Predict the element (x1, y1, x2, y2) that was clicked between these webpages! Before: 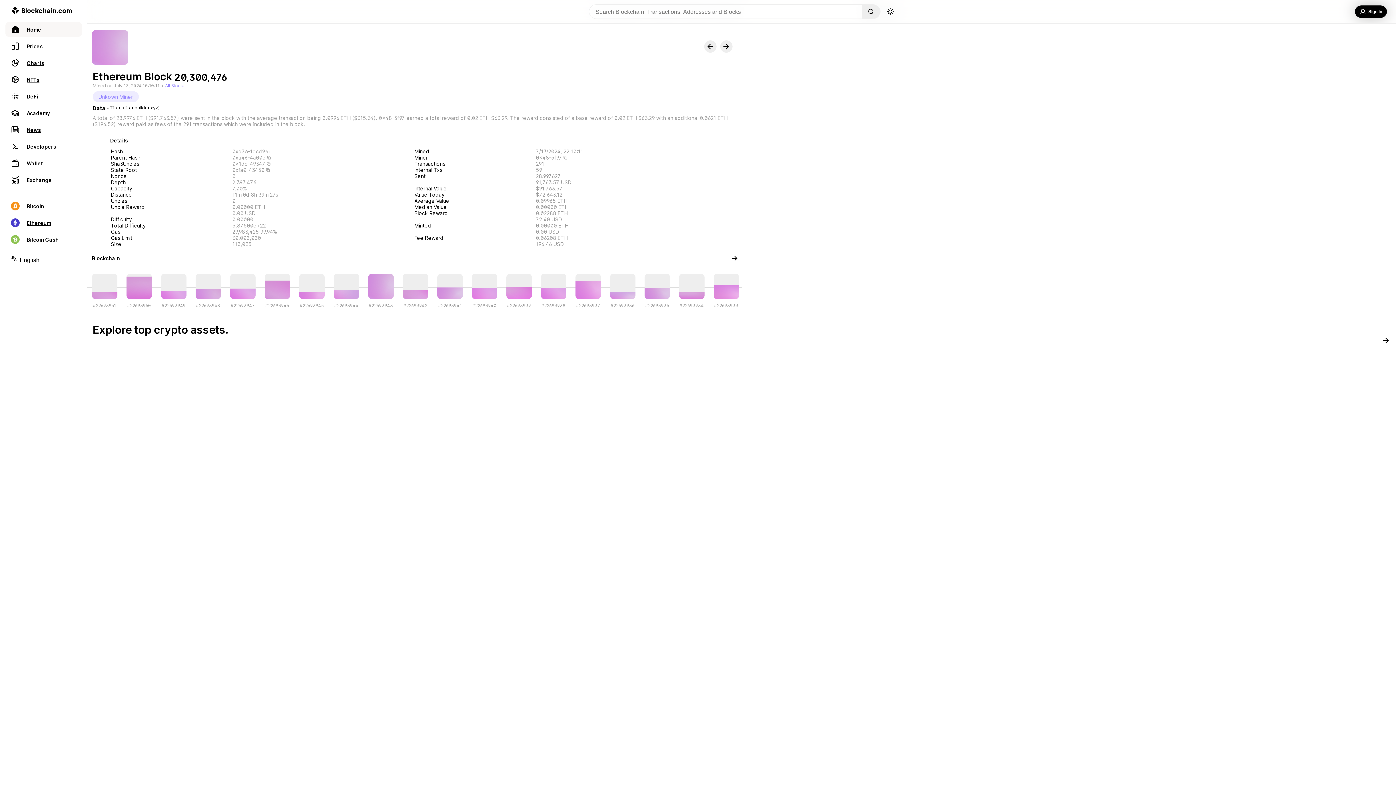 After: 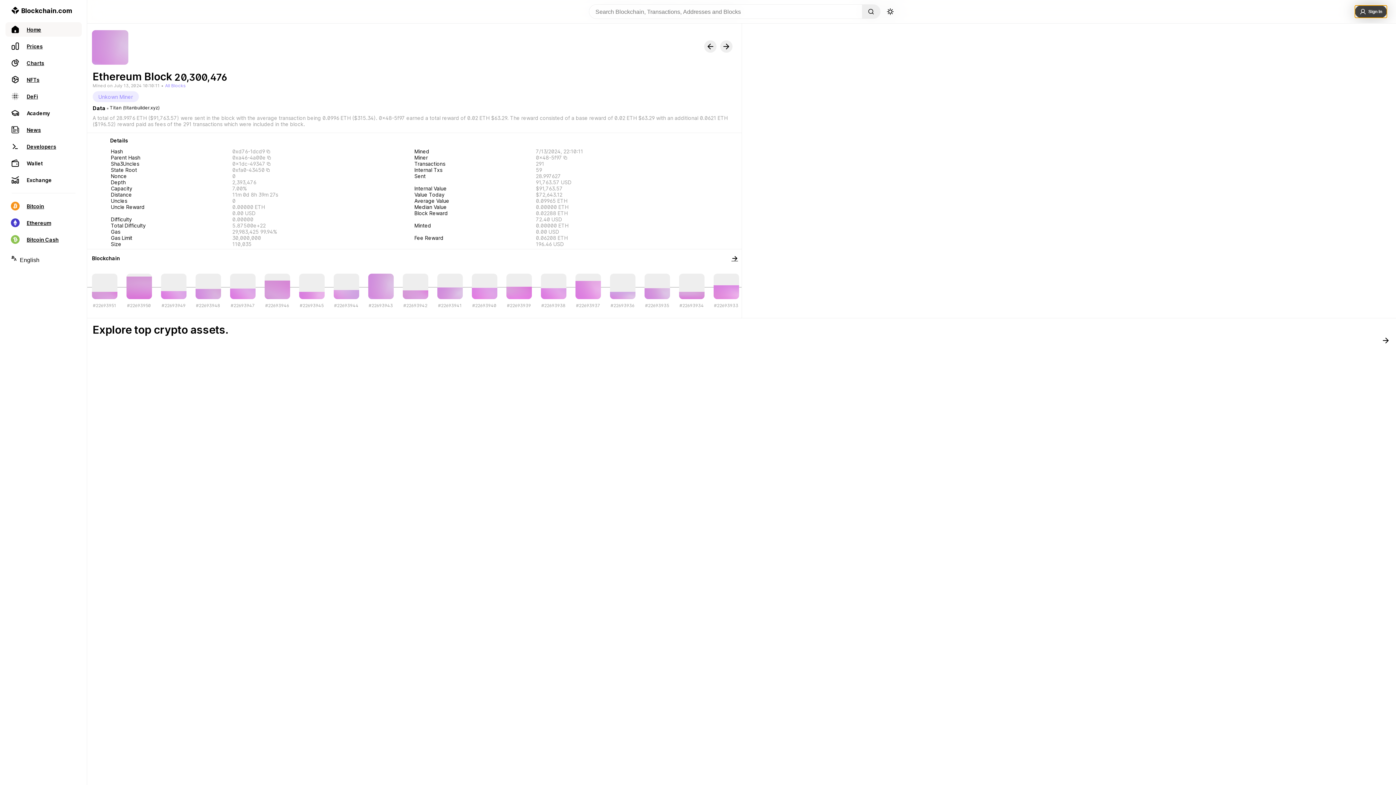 Action: bbox: (1355, 5, 1387, 17) label: Sign In